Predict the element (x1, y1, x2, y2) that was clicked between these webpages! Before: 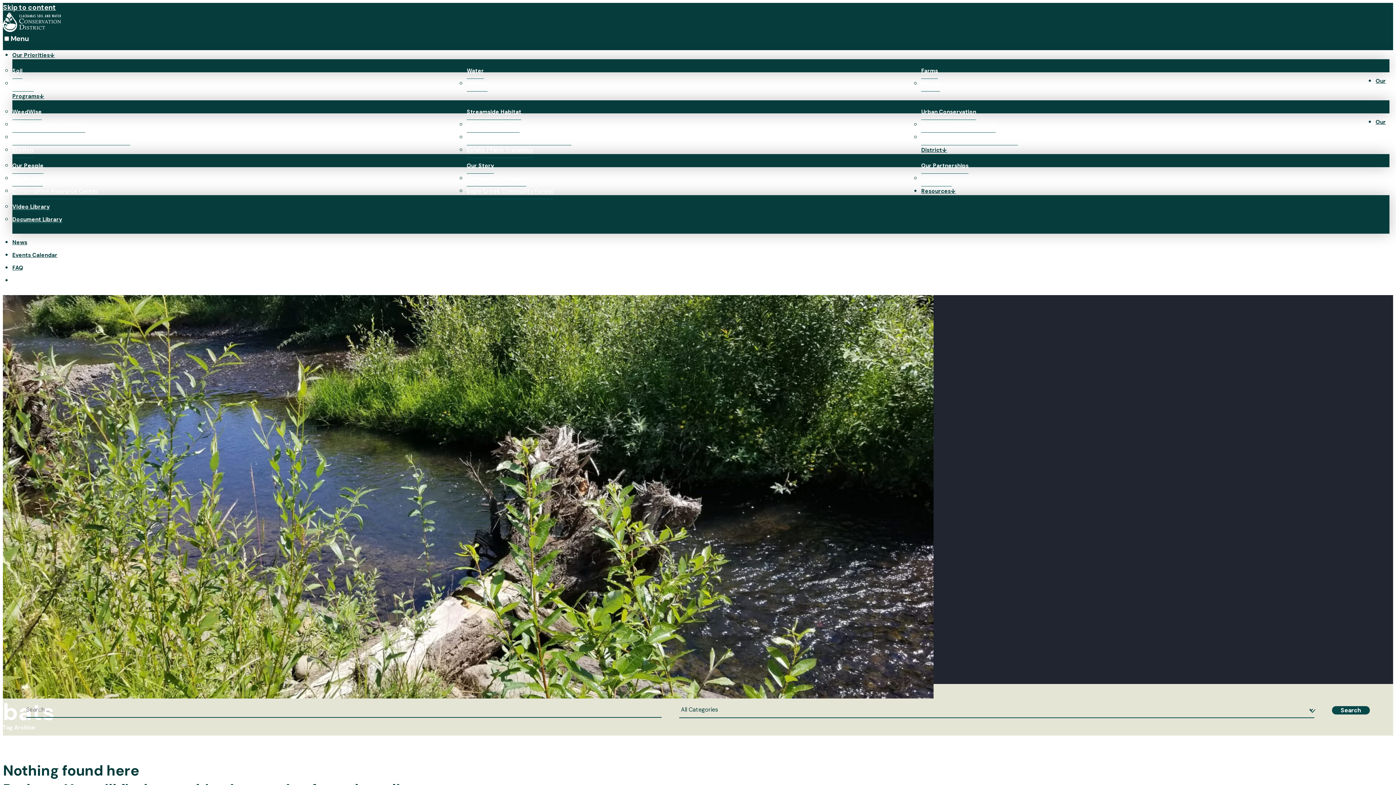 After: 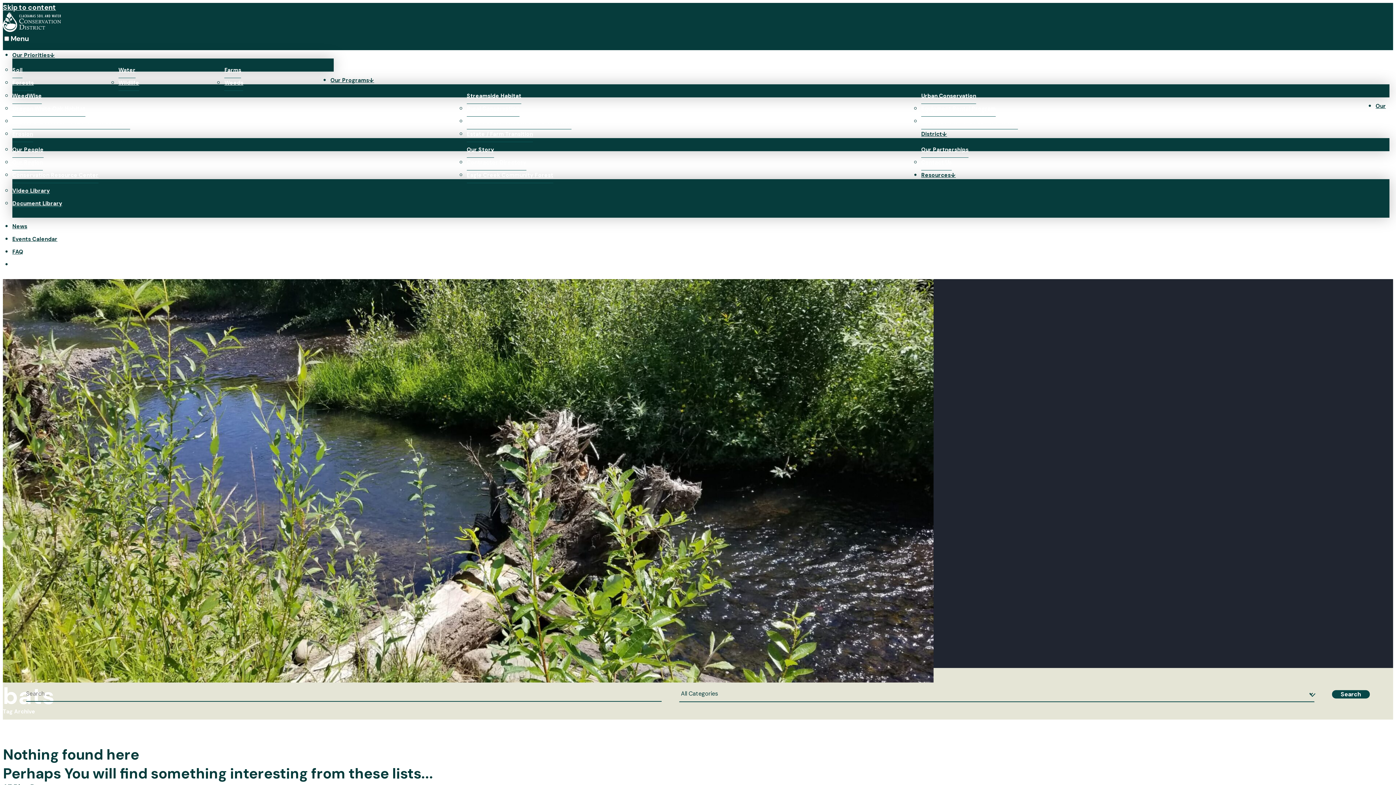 Action: label: Our Priorities↓ bbox: (12, 42, 54, 69)